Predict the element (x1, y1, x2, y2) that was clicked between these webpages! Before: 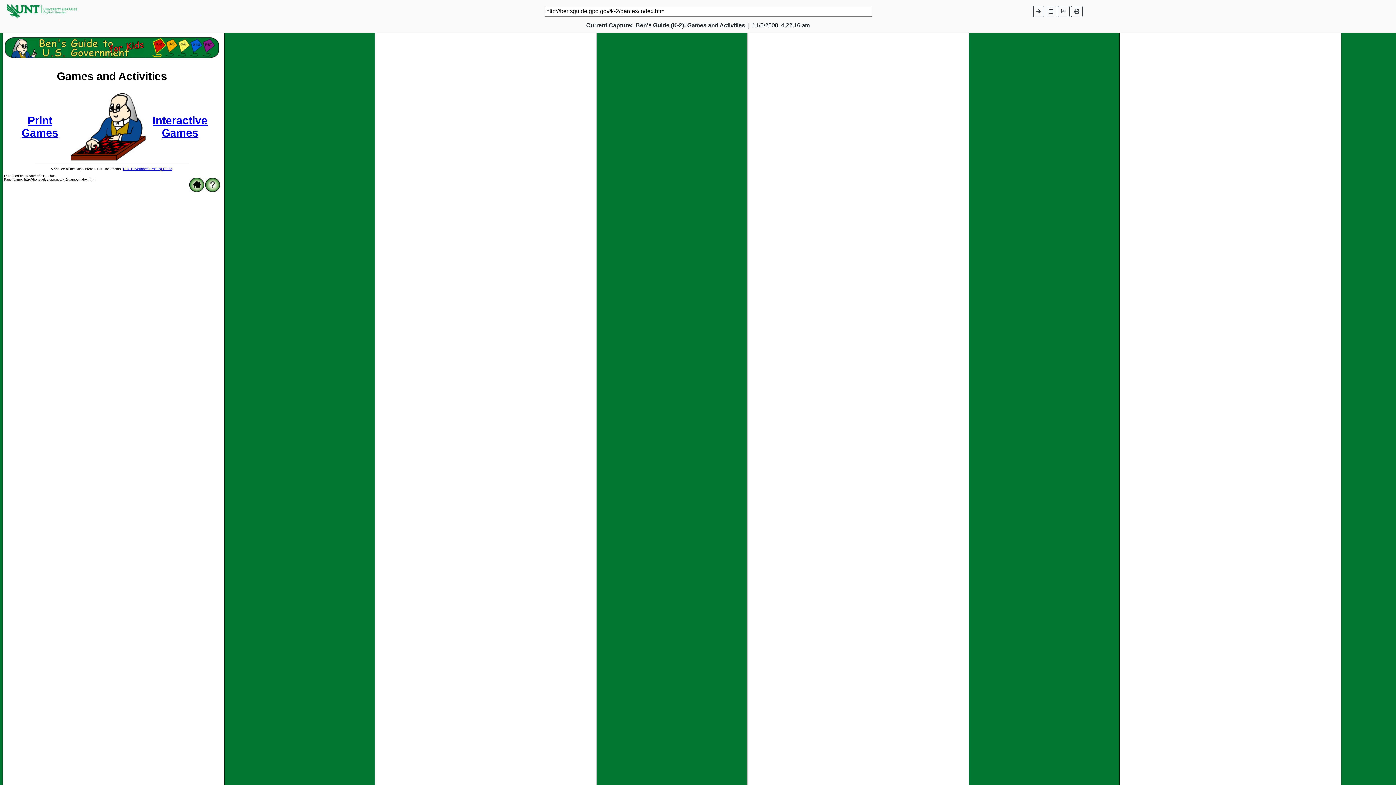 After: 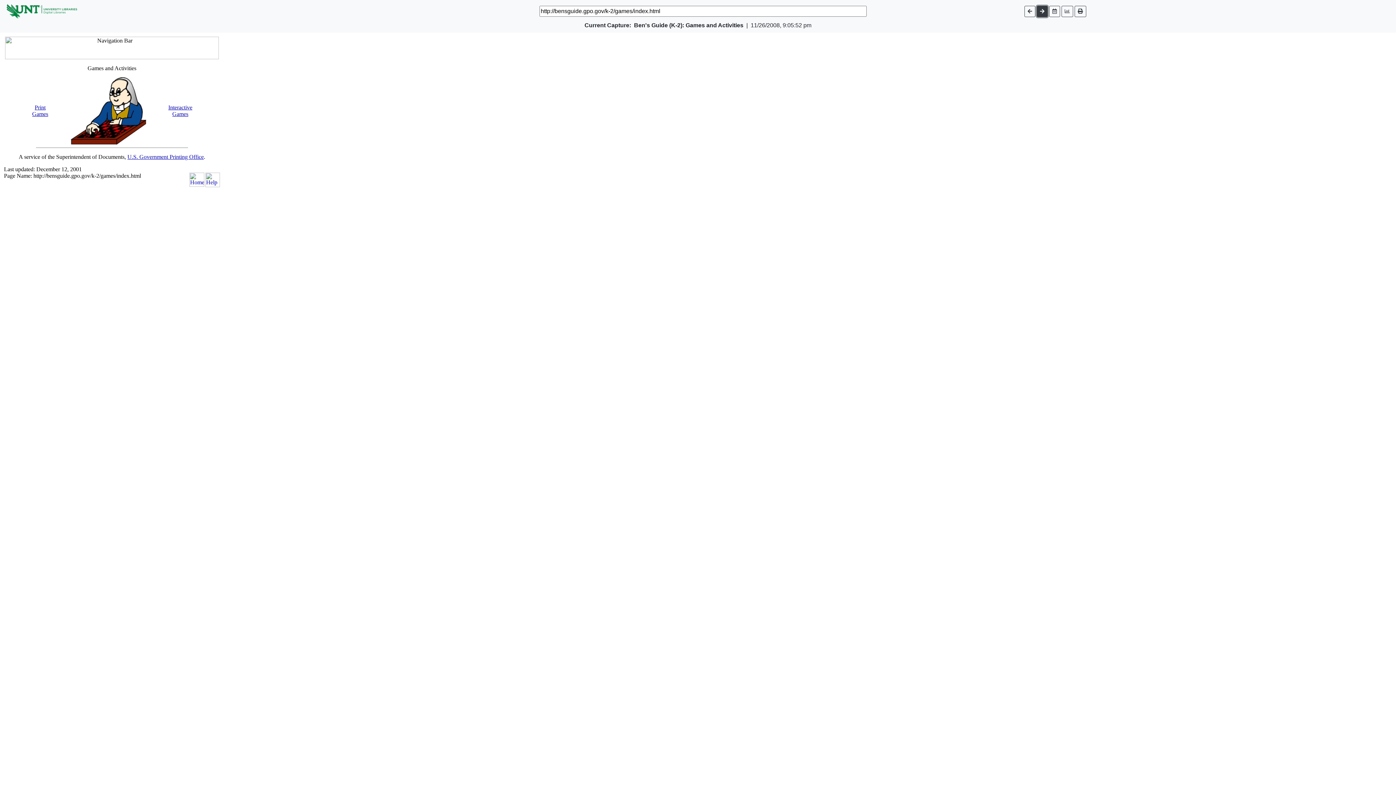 Action: bbox: (1033, 5, 1044, 16)